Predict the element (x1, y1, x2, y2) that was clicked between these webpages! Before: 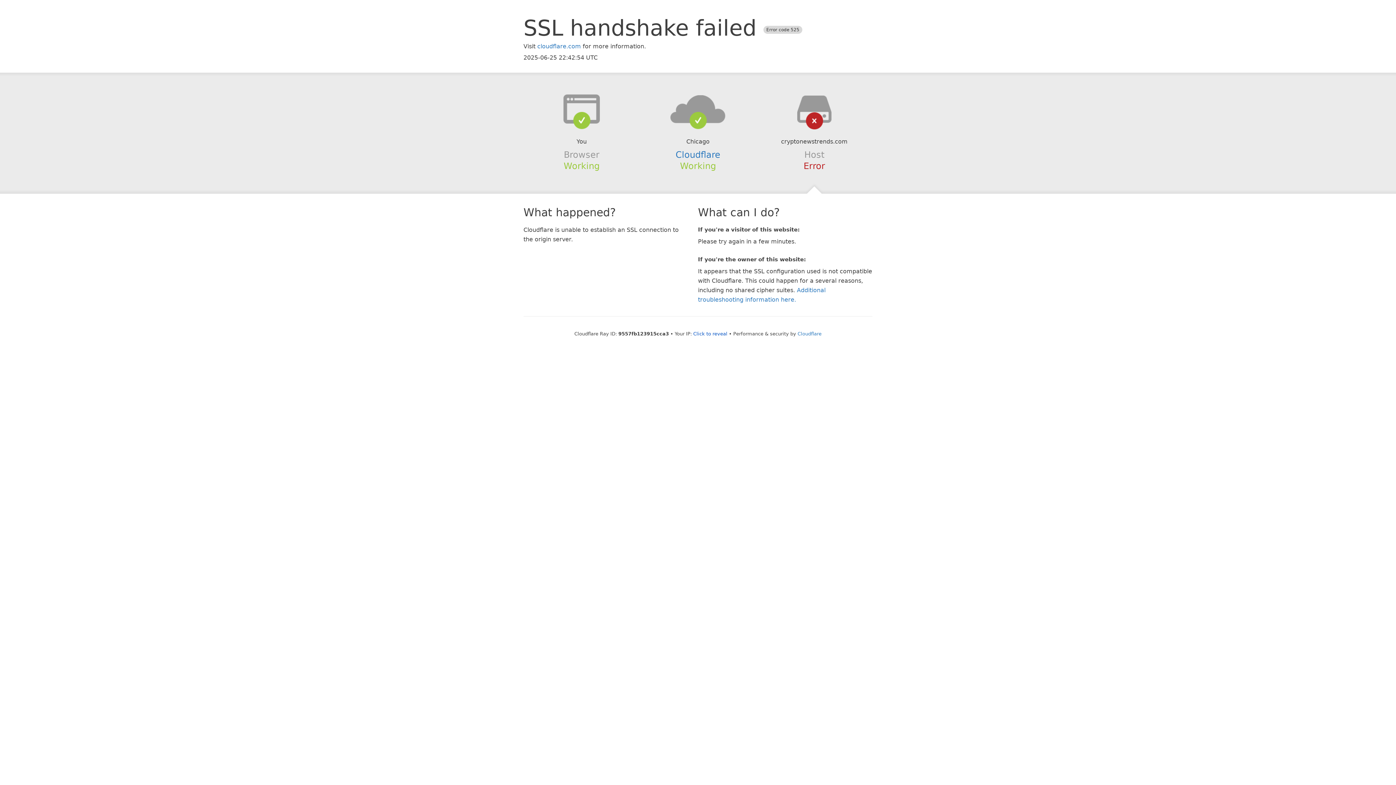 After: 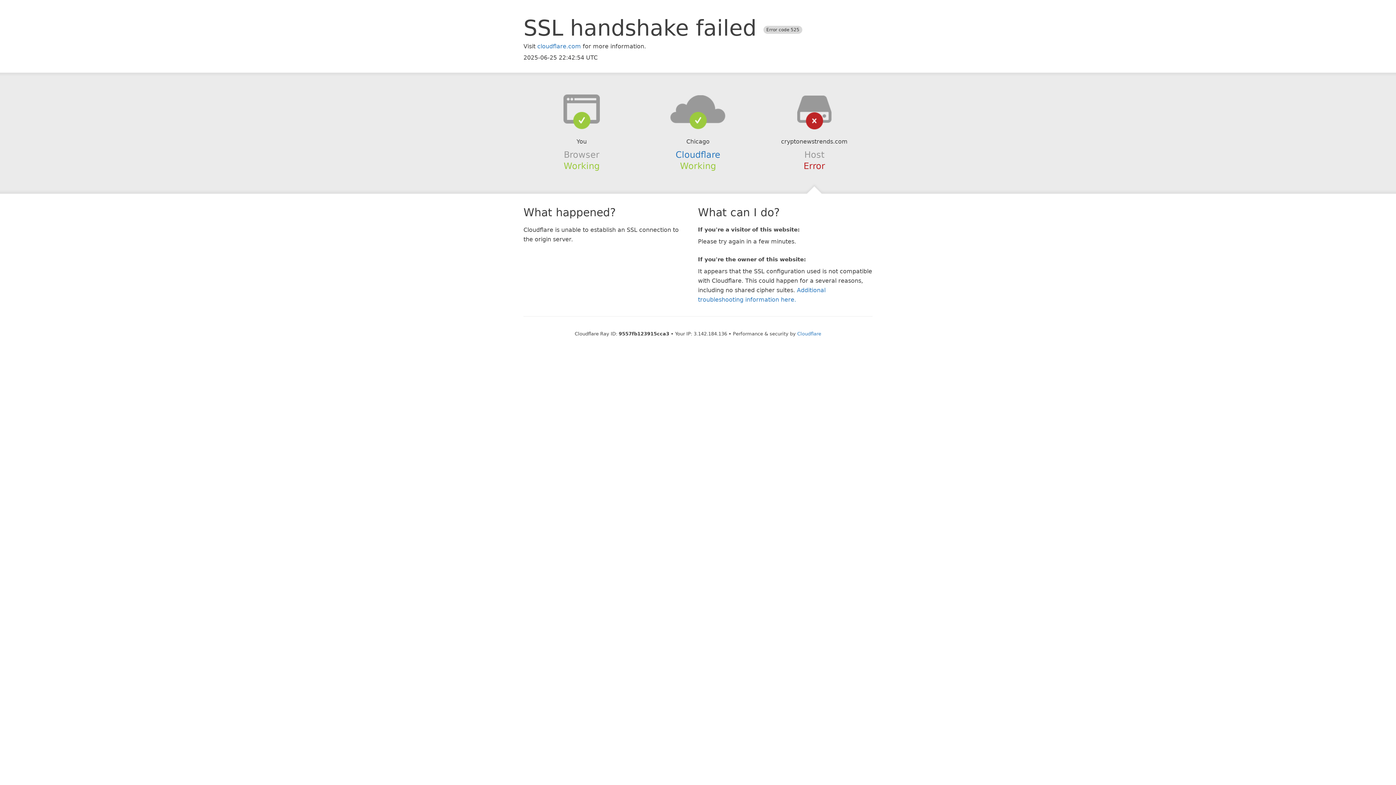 Action: label: Click to reveal bbox: (693, 331, 727, 336)